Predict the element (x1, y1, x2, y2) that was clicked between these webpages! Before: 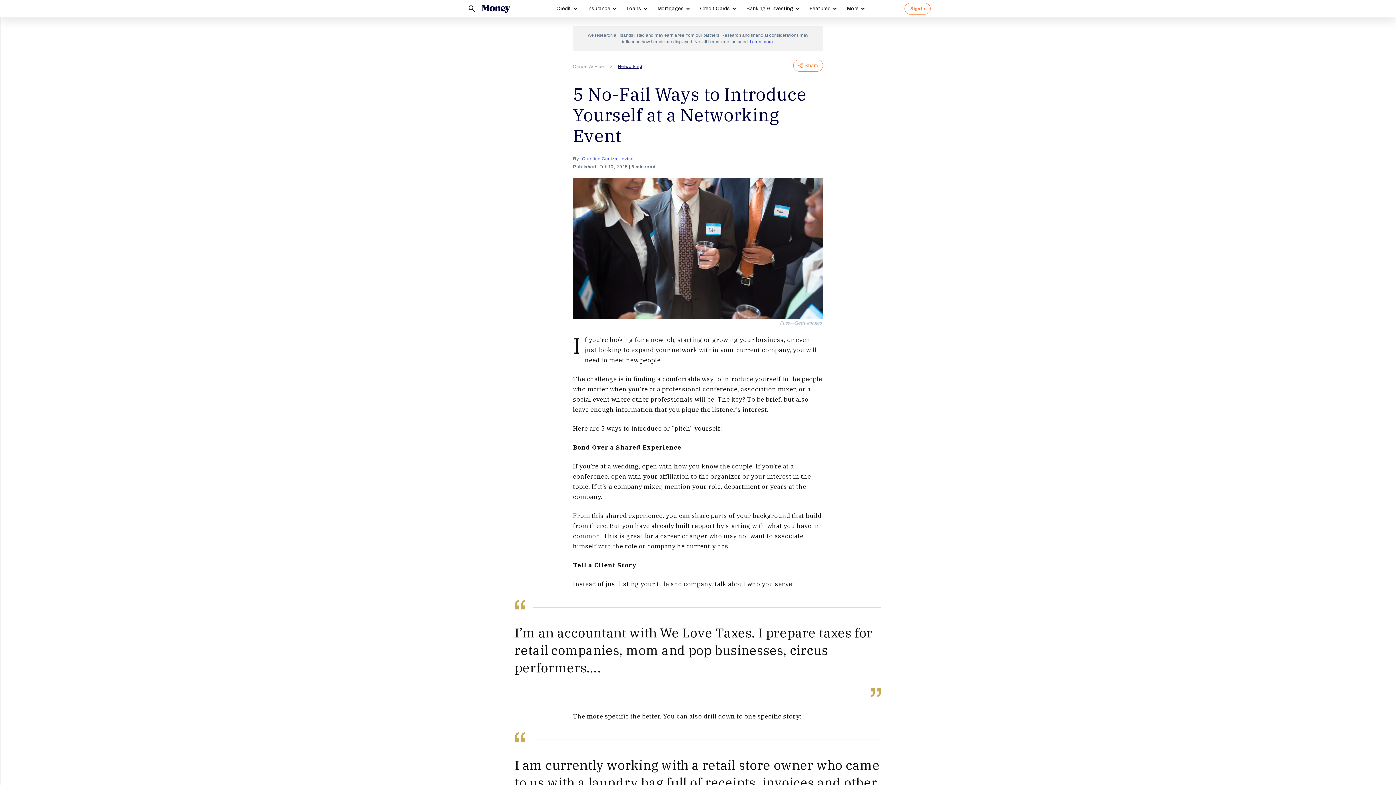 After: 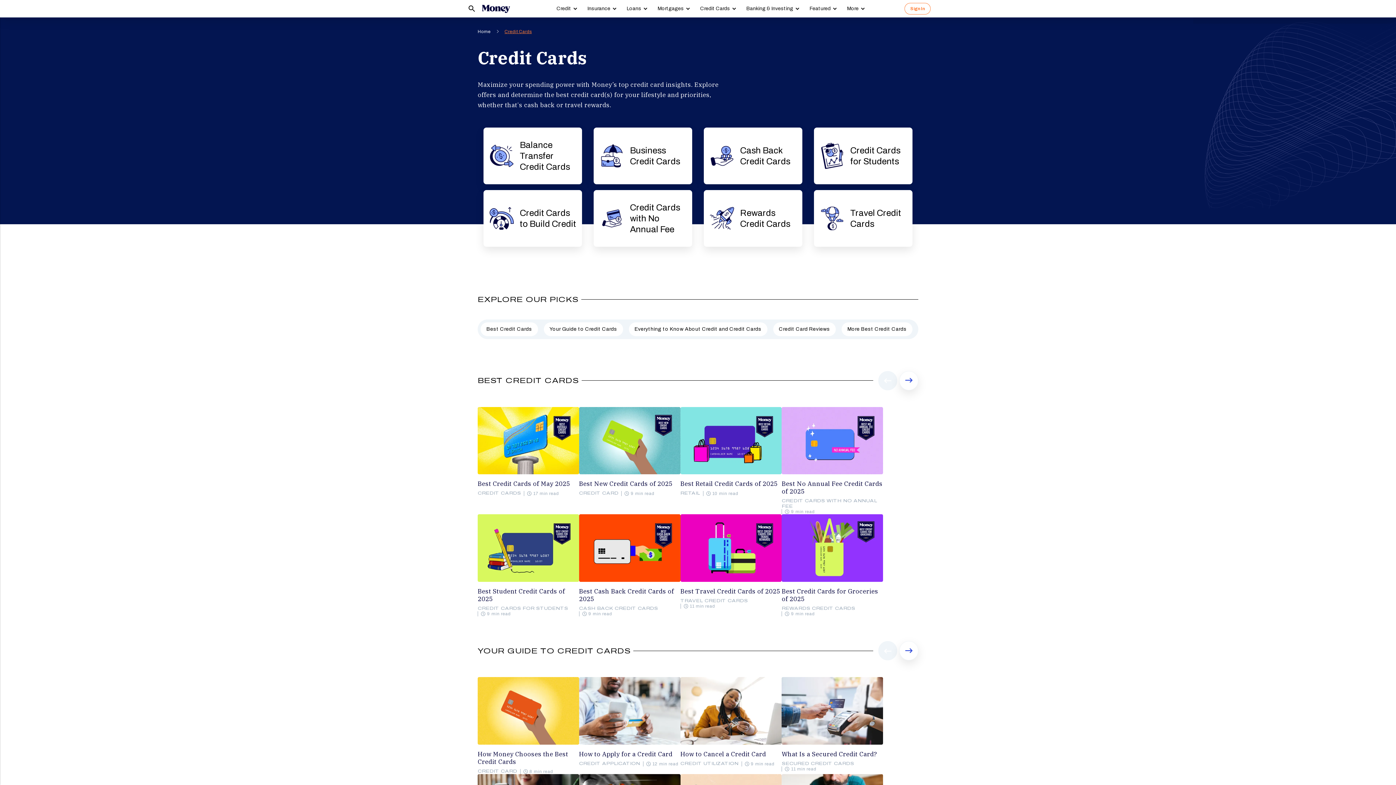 Action: bbox: (694, 0, 741, 17) label: Credit Cards